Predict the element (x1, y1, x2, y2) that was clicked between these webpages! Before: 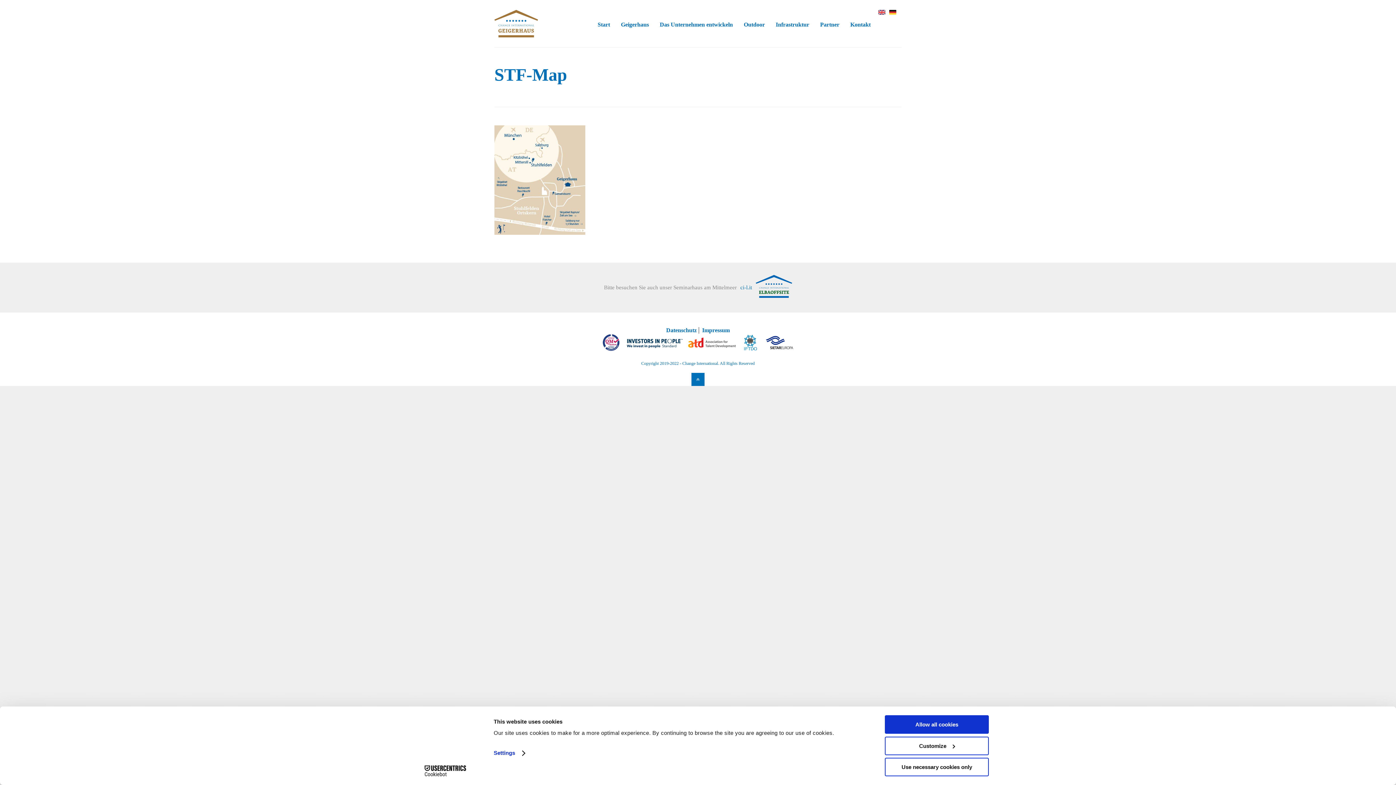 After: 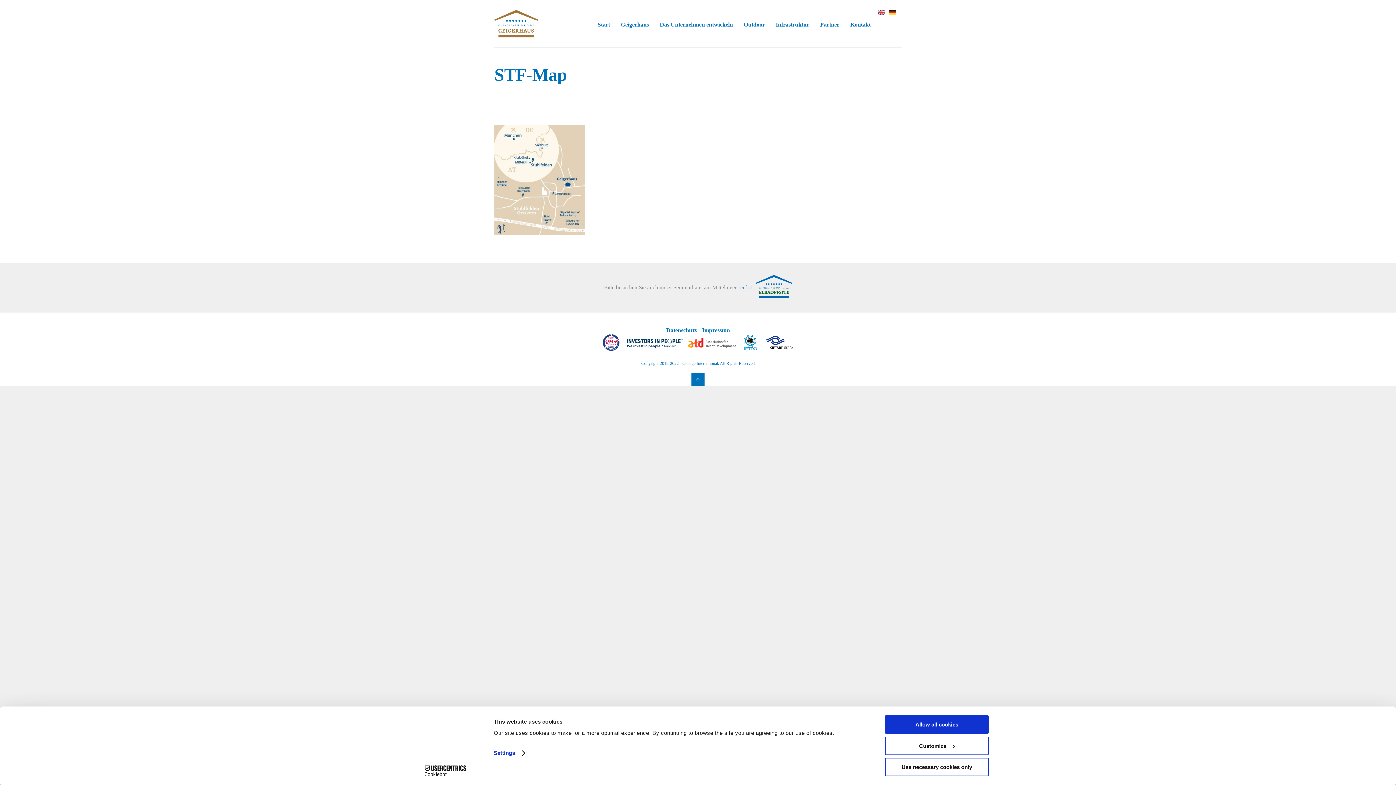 Action: label: Cookiebot - opens in a new window bbox: (413, 765, 477, 776)